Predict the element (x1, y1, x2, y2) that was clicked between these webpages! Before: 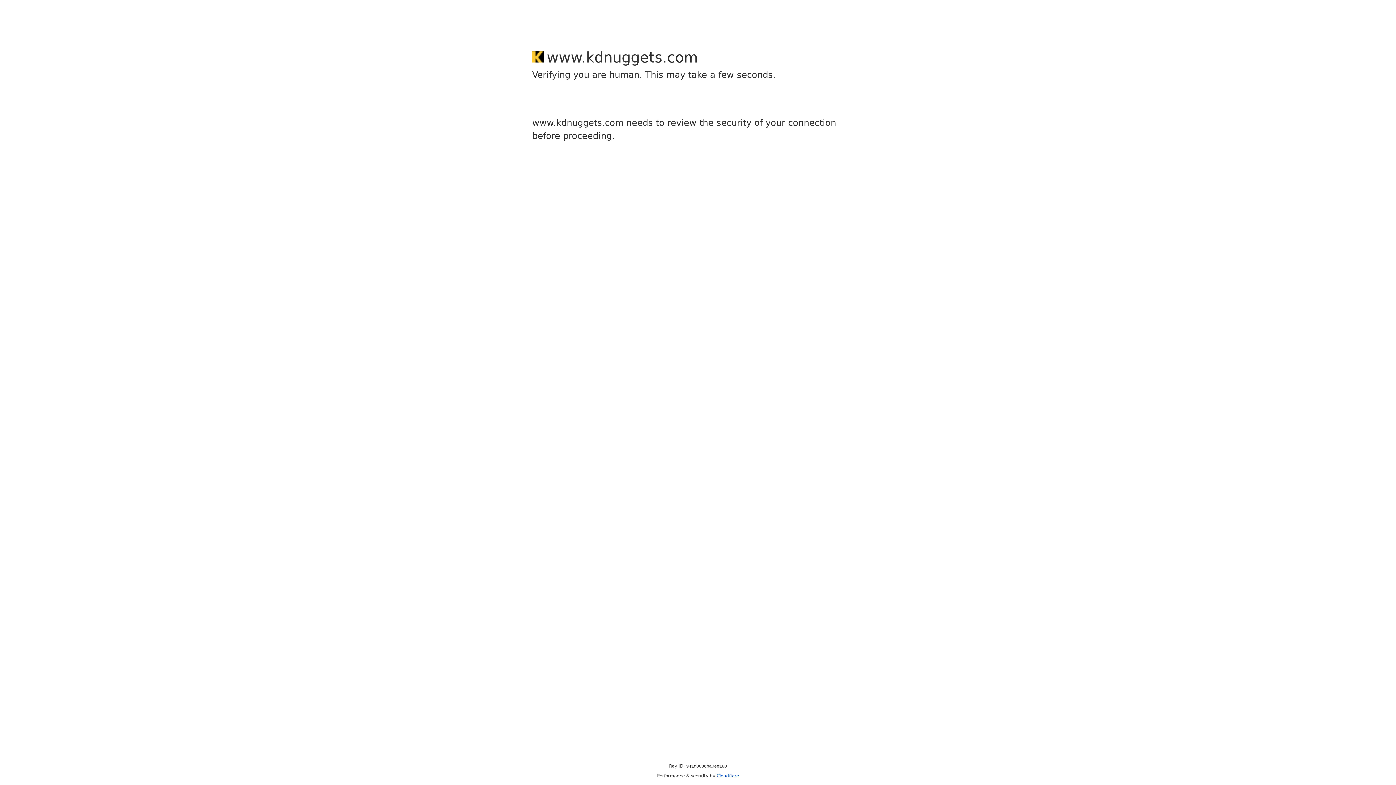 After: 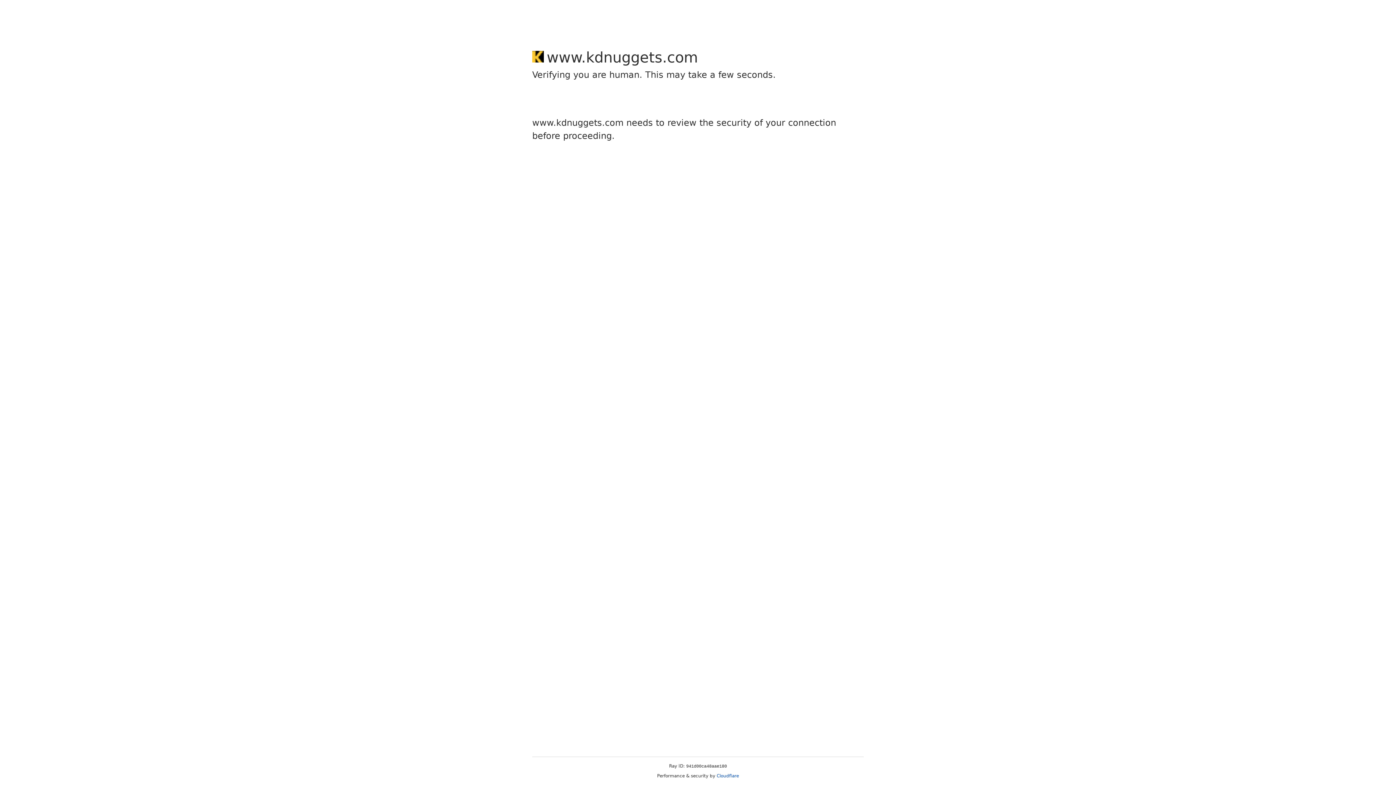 Action: bbox: (716, 773, 739, 778) label: Cloudflare